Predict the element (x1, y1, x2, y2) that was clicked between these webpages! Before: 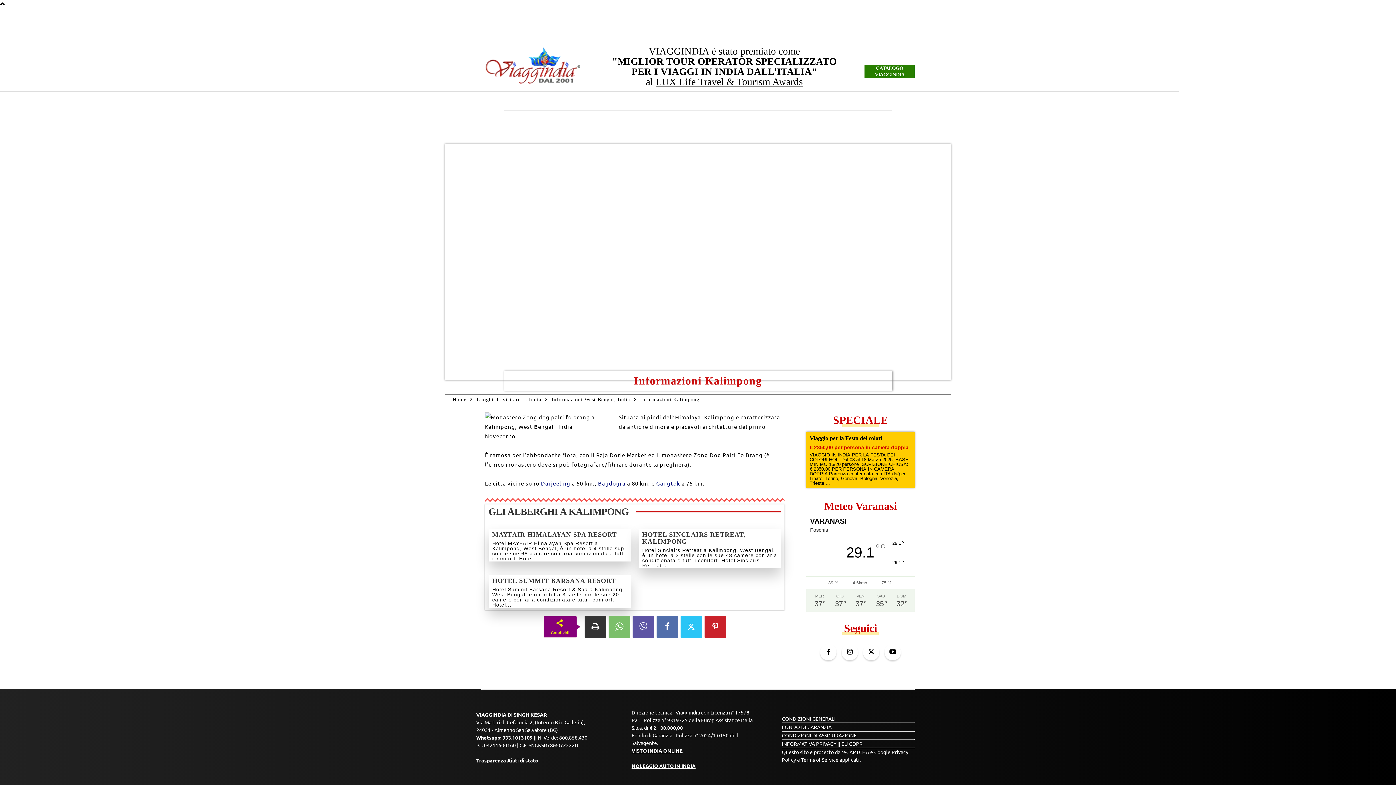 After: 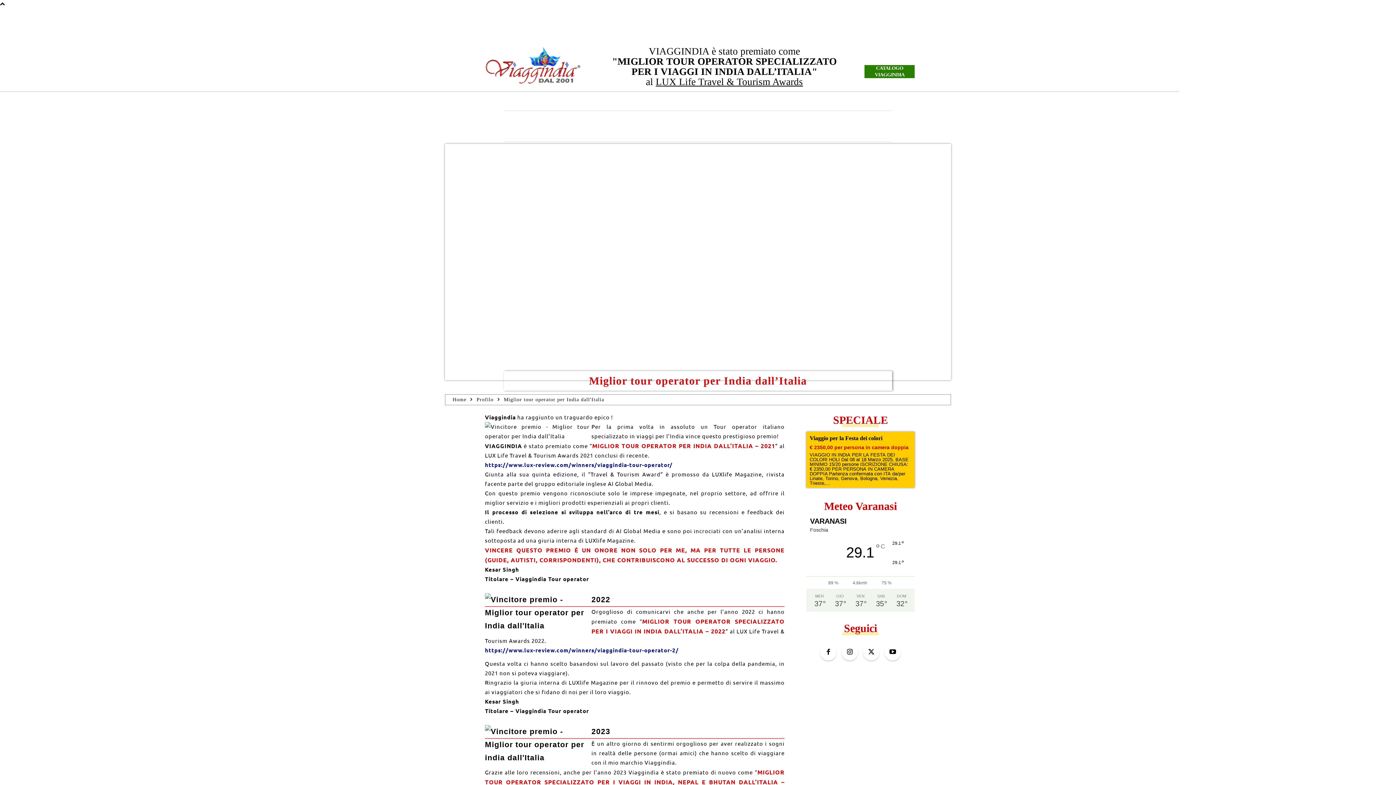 Action: bbox: (612, 45, 836, 87) label: VIAGGINDIA è stato premiato come
"MIGLIOR TOUR OPERATOR SPECIALIZZATO
PER I VIAGGI IN INDIA DALL’ITALIA"
al LUX Life Travel & Tourism Awards